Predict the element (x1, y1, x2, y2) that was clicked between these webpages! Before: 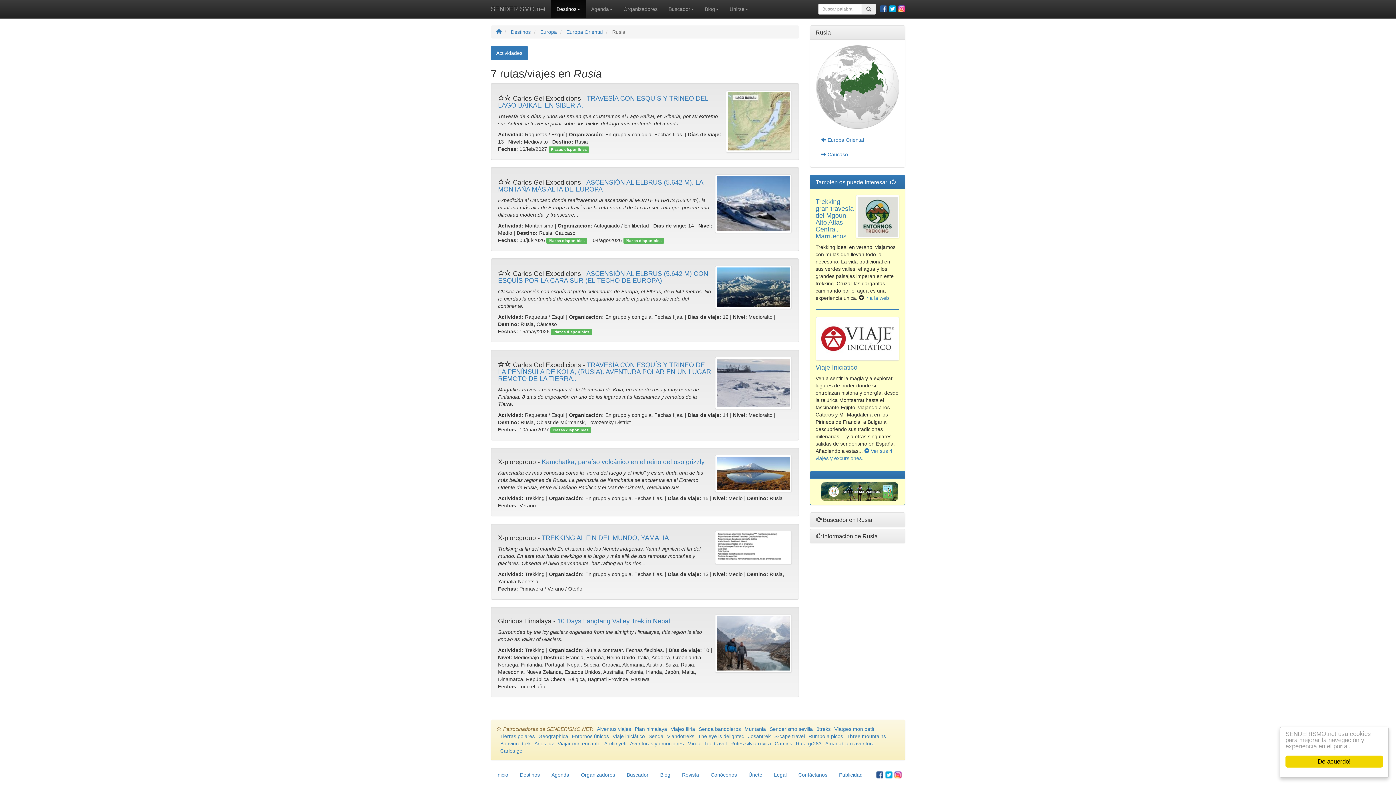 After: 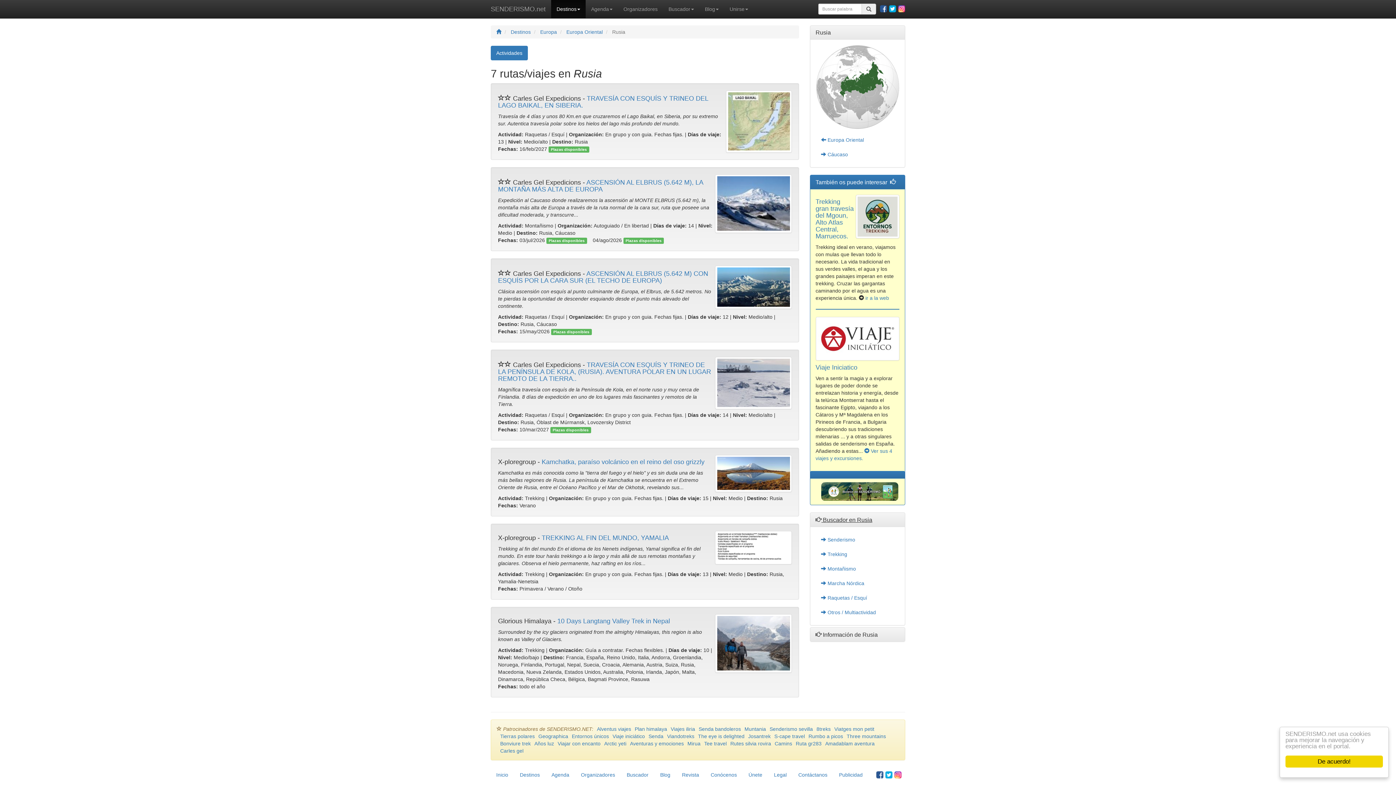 Action: bbox: (815, 517, 872, 523) label:  Buscador en Rusia